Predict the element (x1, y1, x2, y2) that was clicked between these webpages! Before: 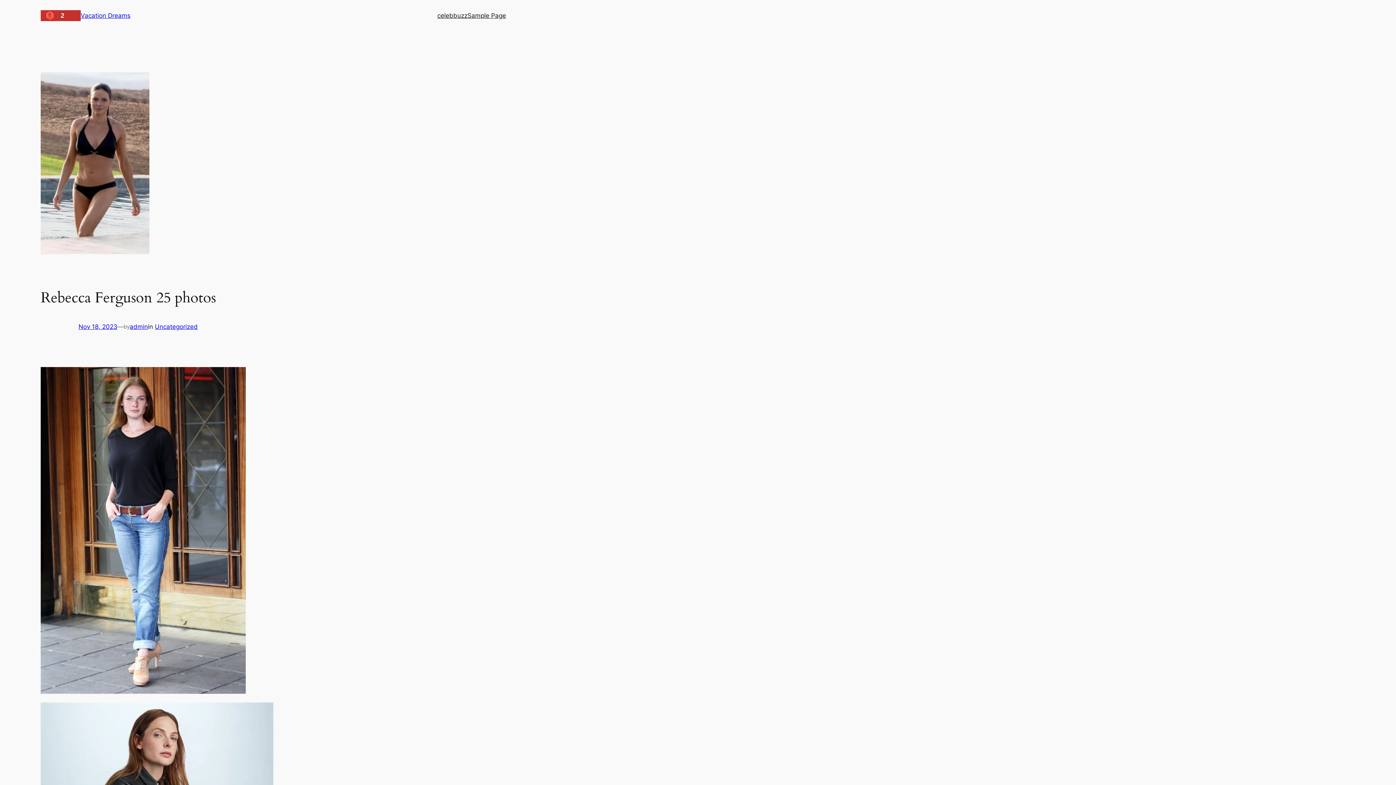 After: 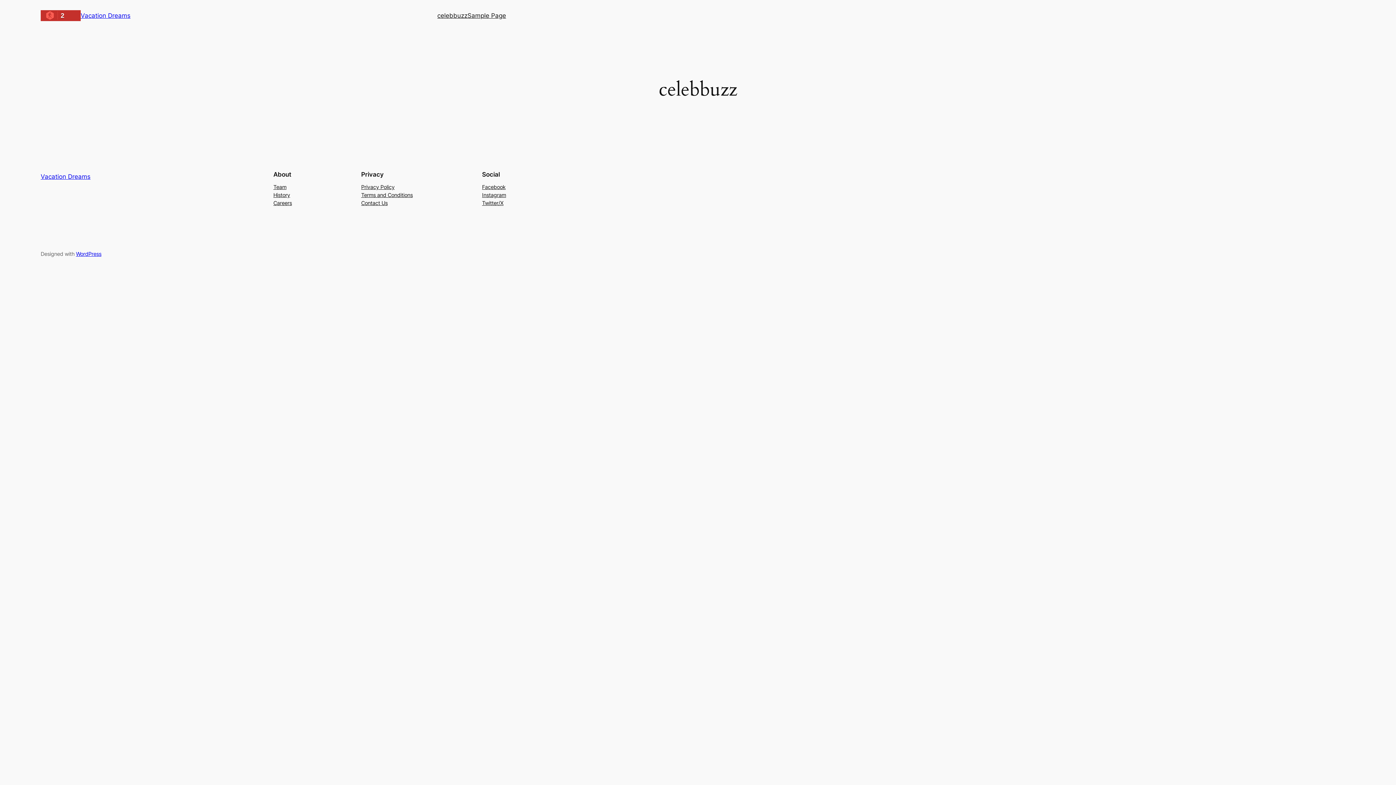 Action: bbox: (80, 12, 130, 19) label: Vacation Dreams